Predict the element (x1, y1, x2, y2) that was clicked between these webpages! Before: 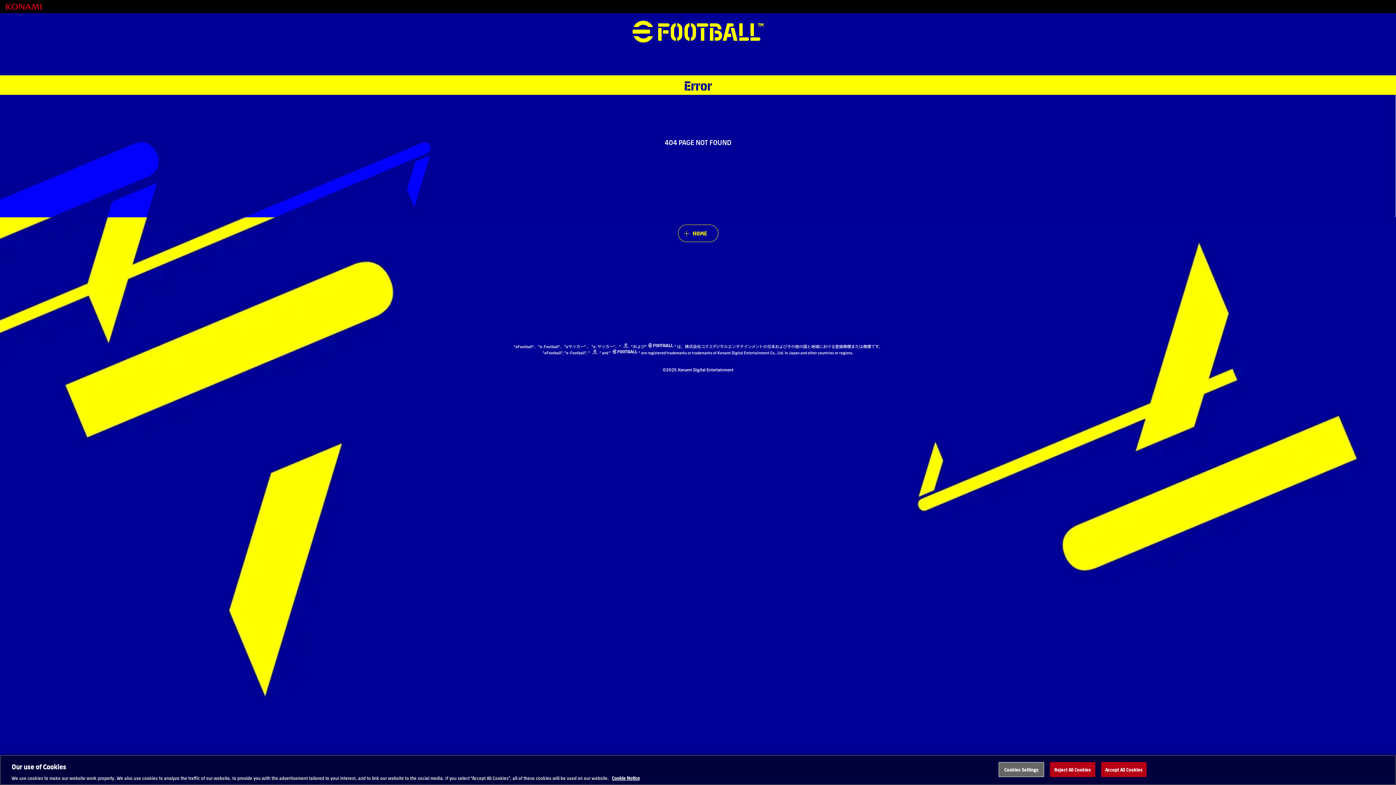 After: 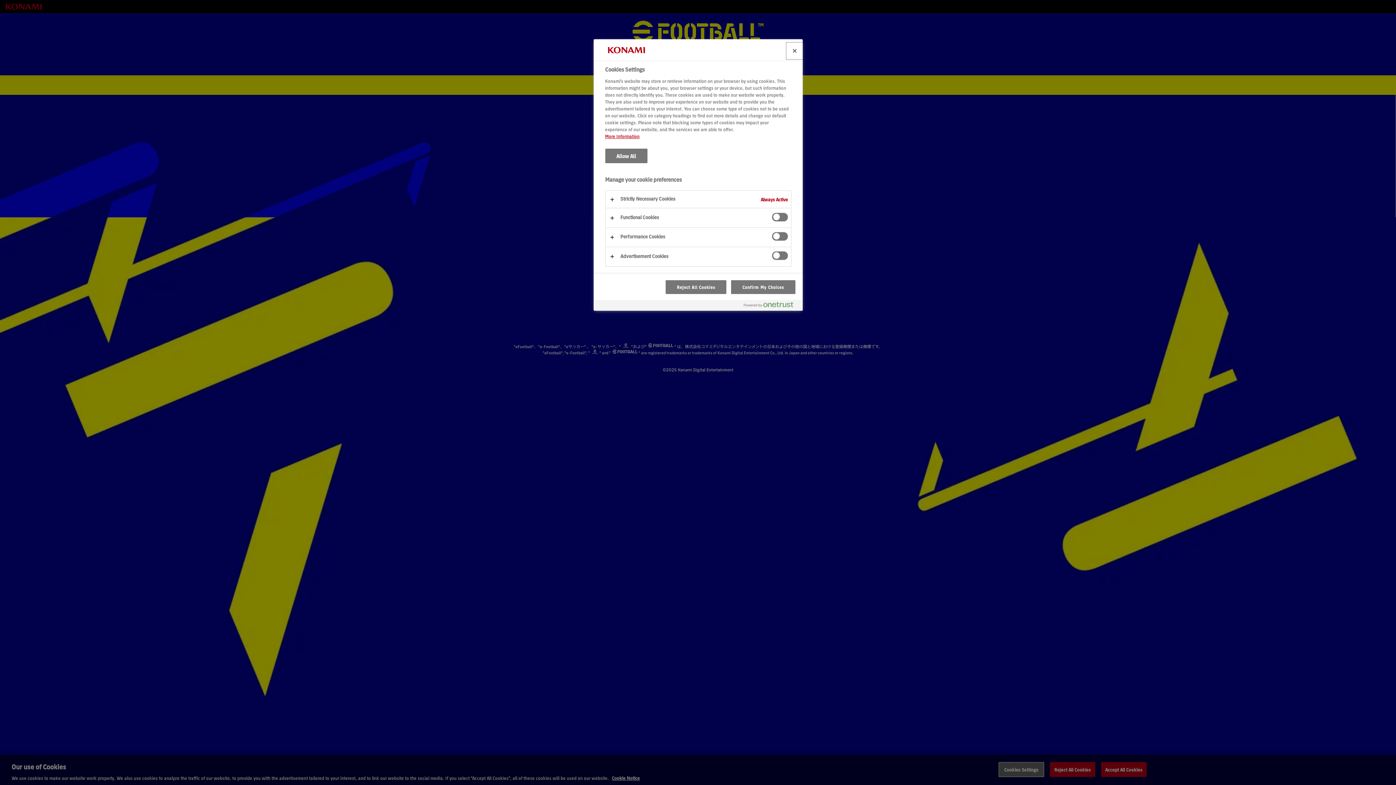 Action: label: Cookies Settings bbox: (998, 762, 1044, 777)